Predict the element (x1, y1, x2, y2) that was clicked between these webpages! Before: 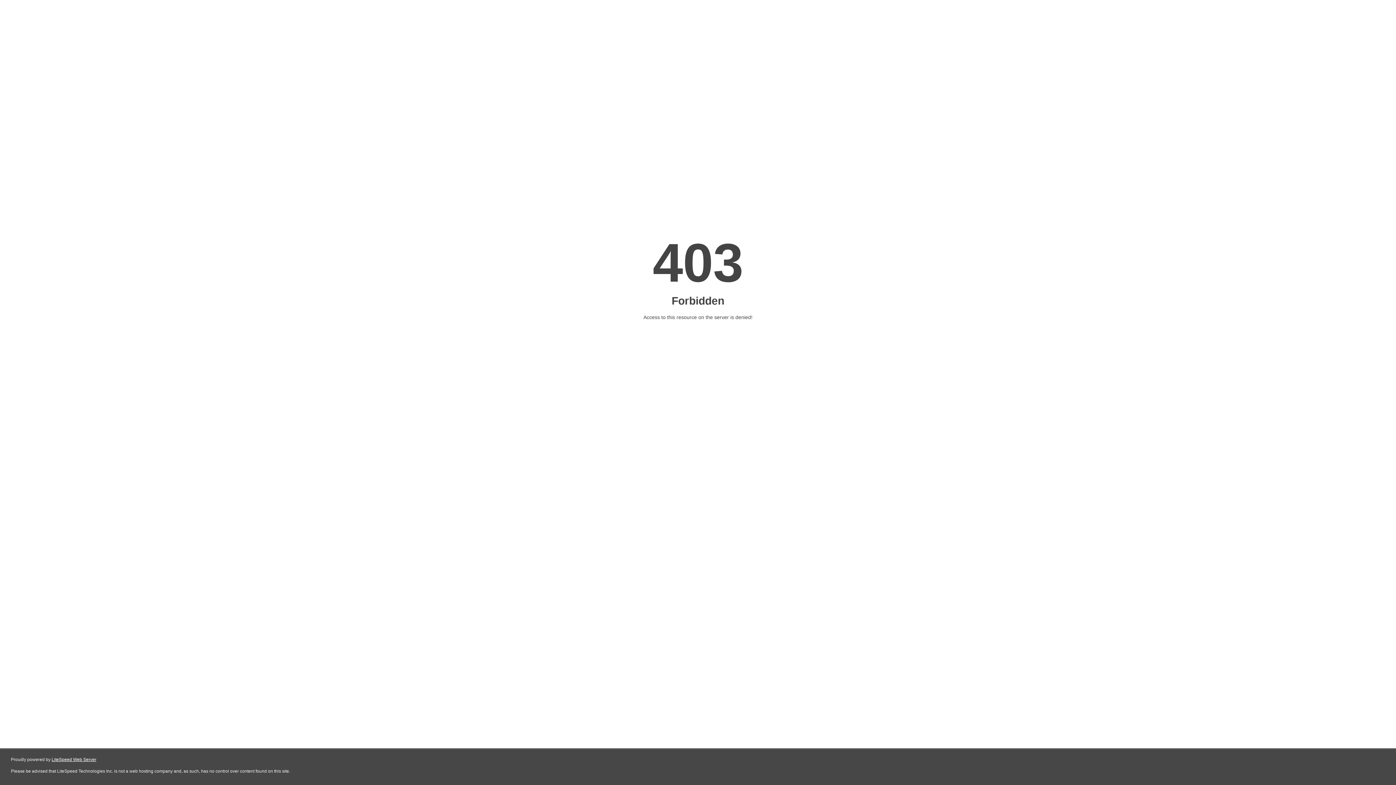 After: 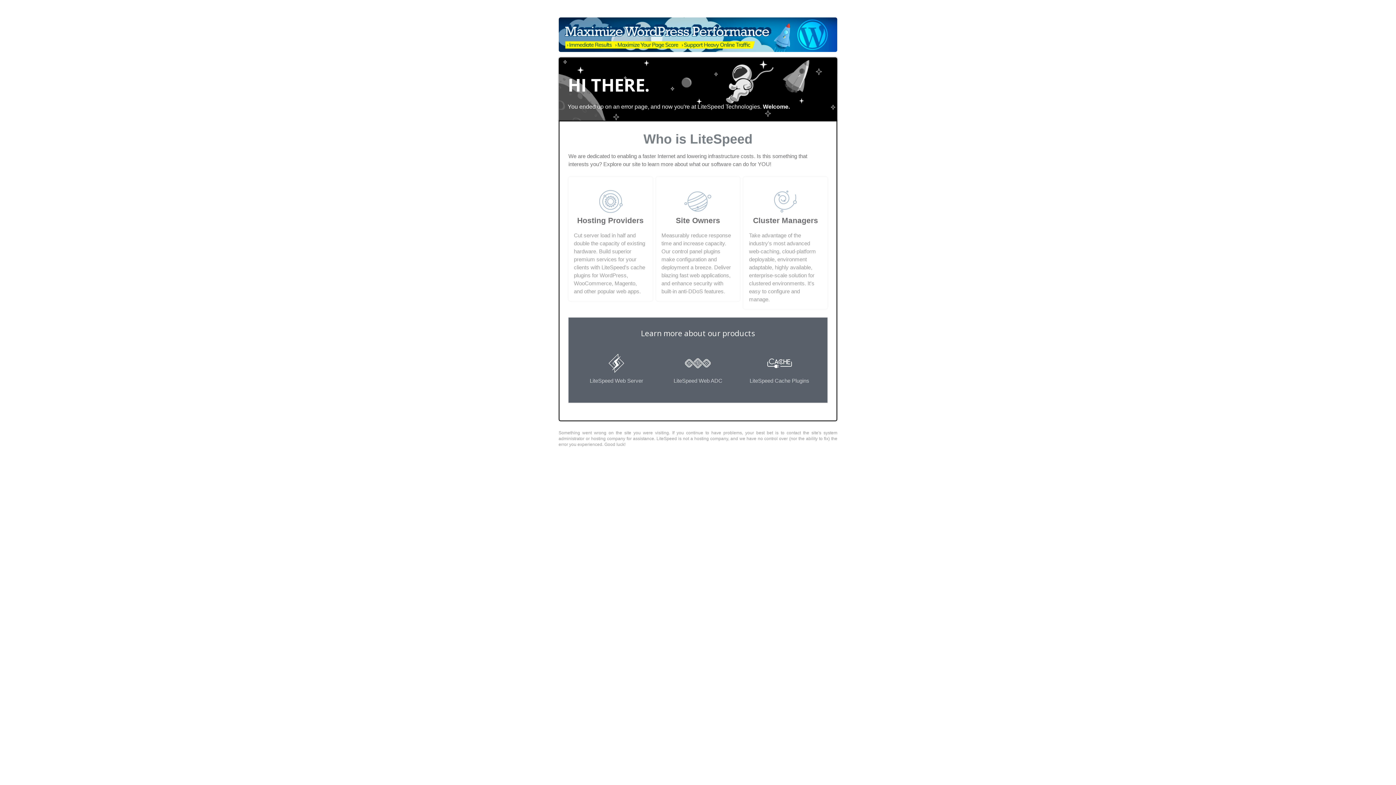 Action: label: LiteSpeed Web Server bbox: (51, 757, 96, 762)